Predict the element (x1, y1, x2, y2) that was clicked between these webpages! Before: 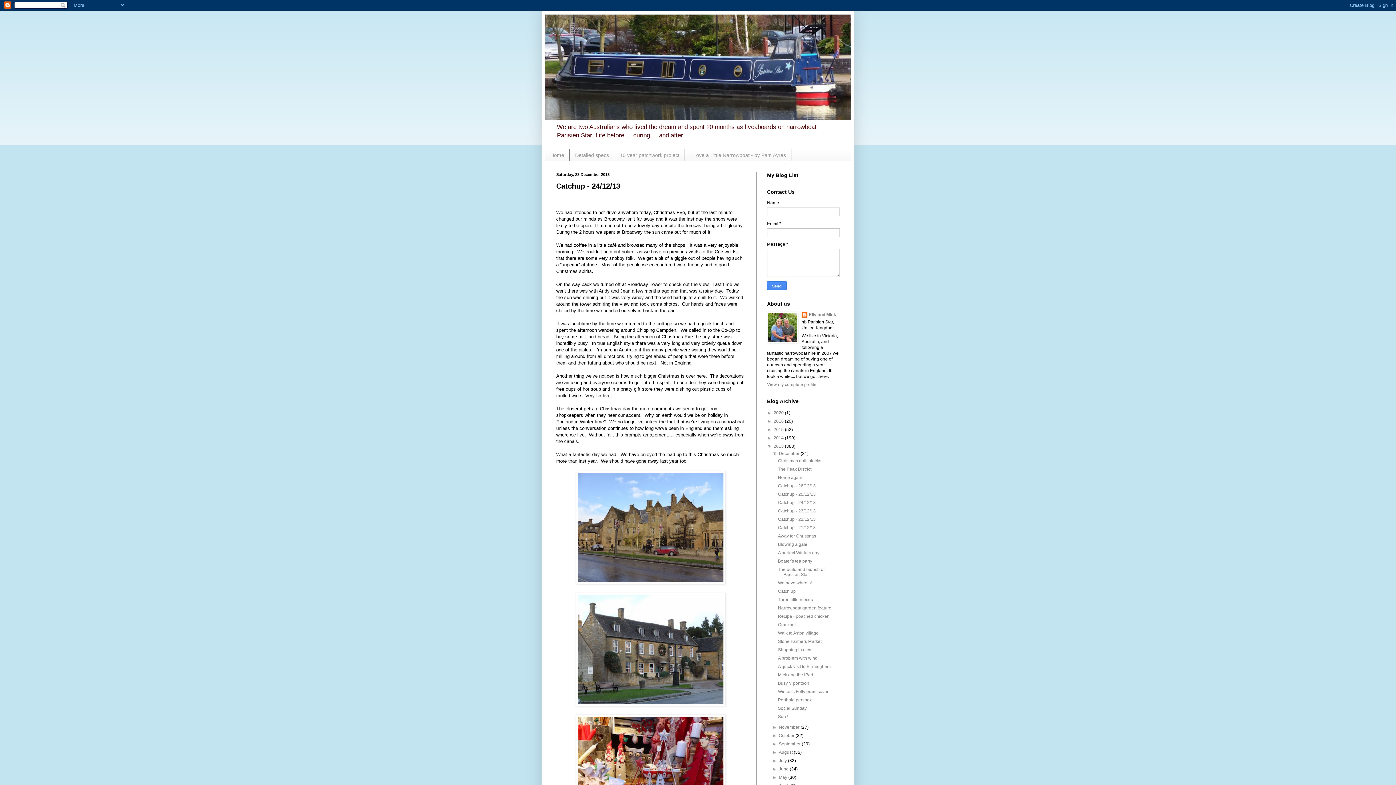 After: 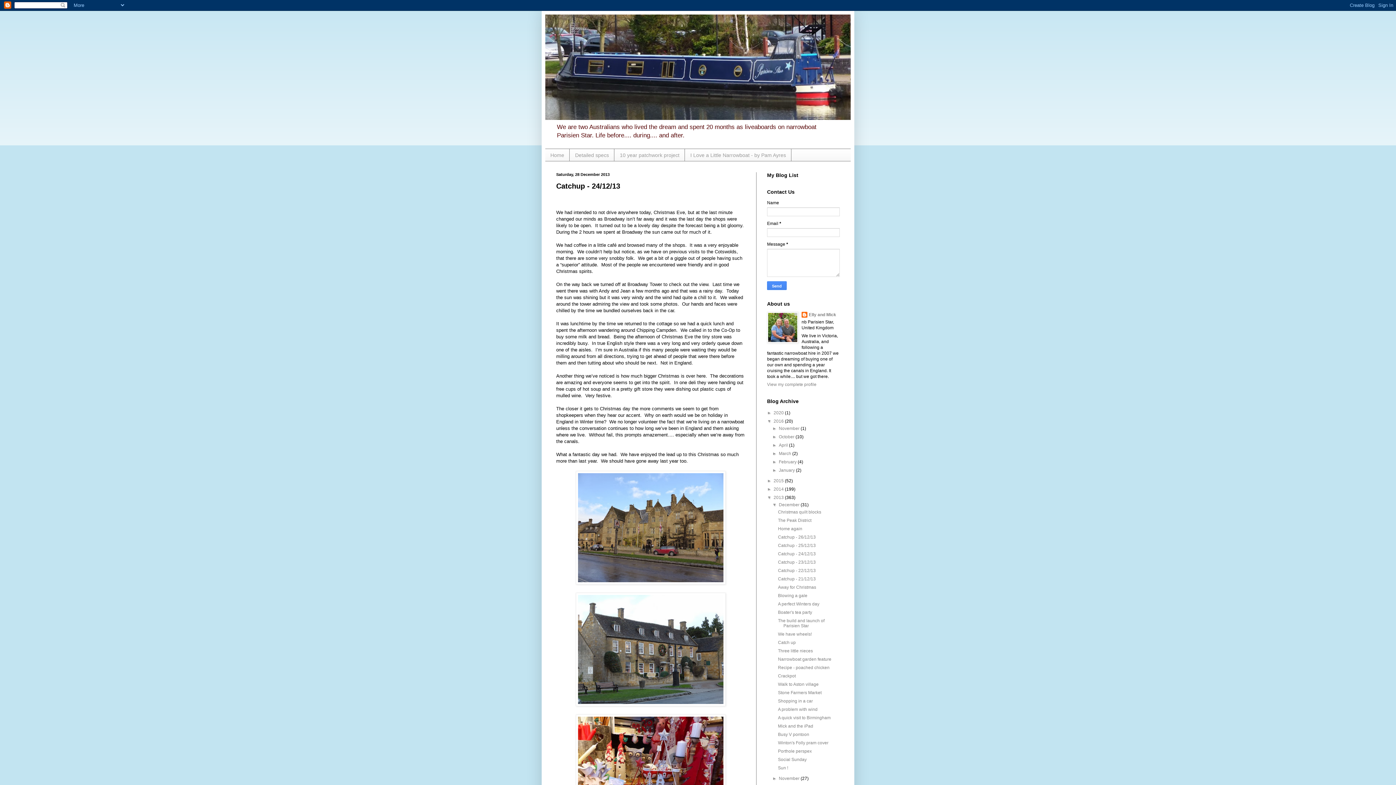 Action: bbox: (767, 418, 773, 424) label: ►  